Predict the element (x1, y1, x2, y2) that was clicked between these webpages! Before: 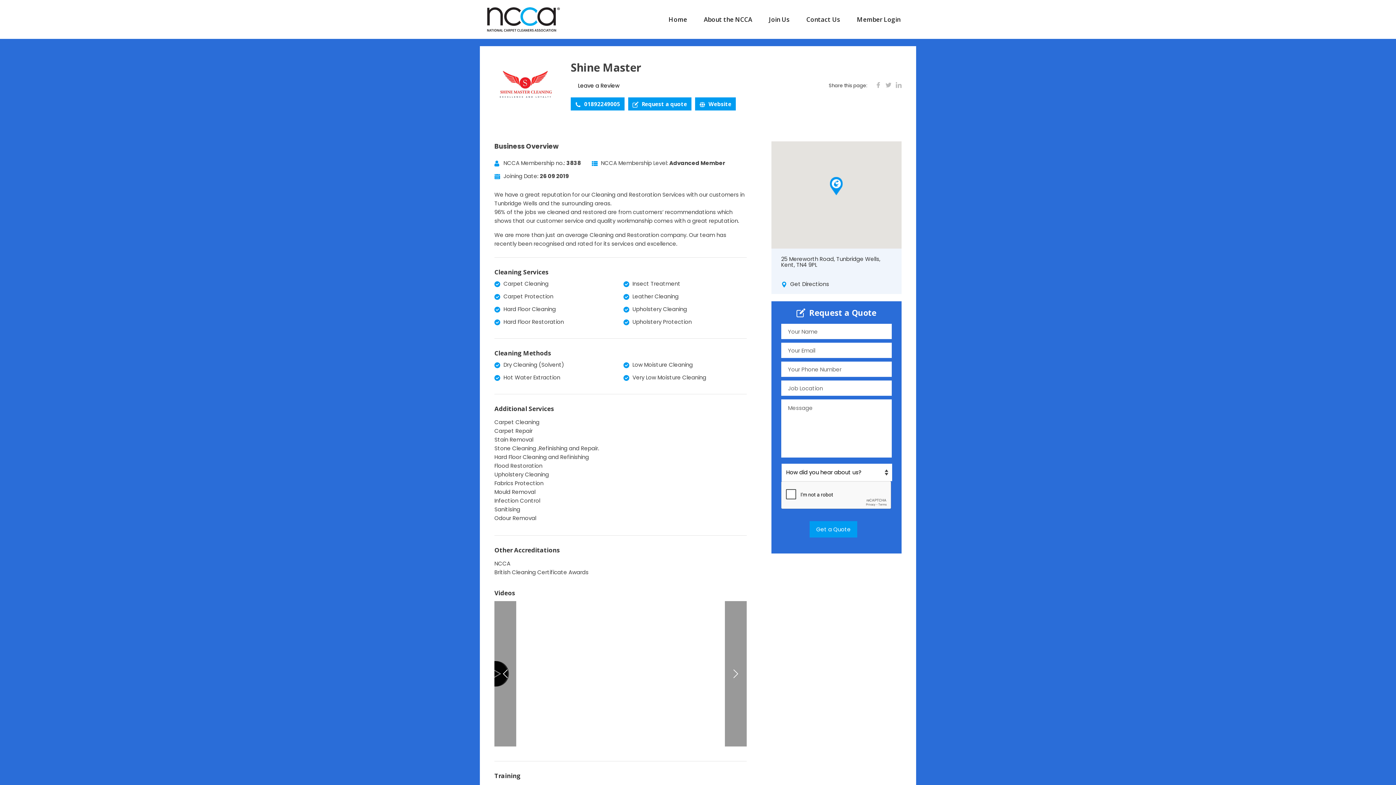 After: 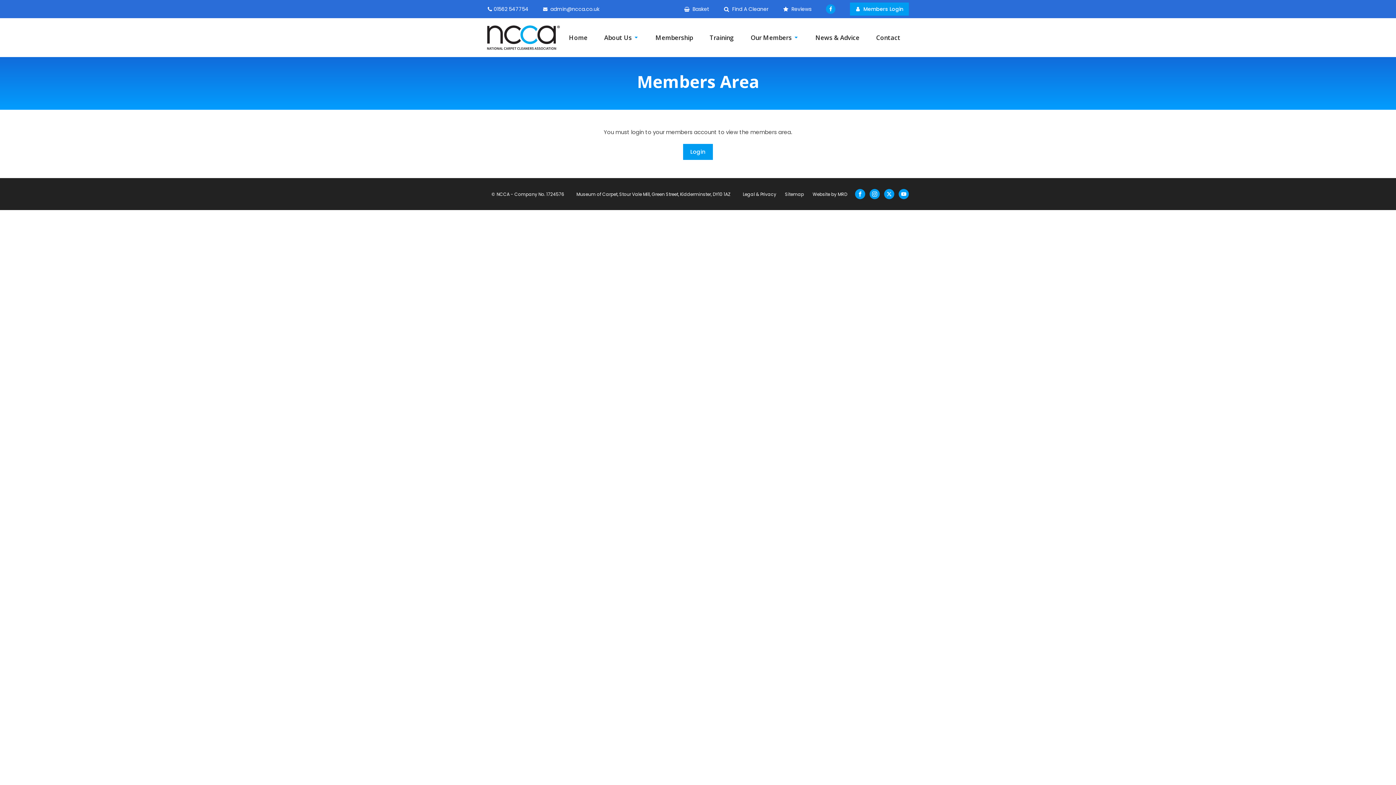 Action: label: Member Login bbox: (848, 9, 909, 29)